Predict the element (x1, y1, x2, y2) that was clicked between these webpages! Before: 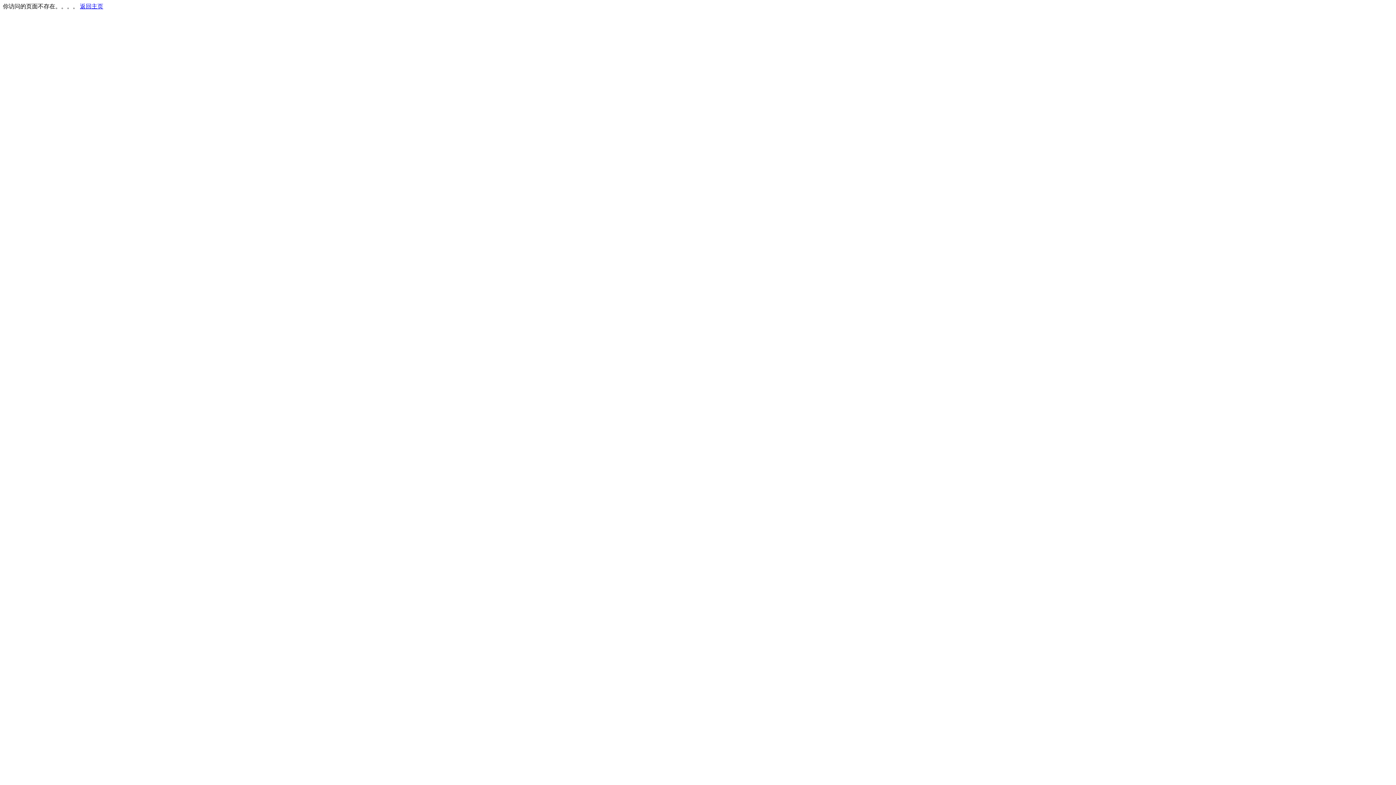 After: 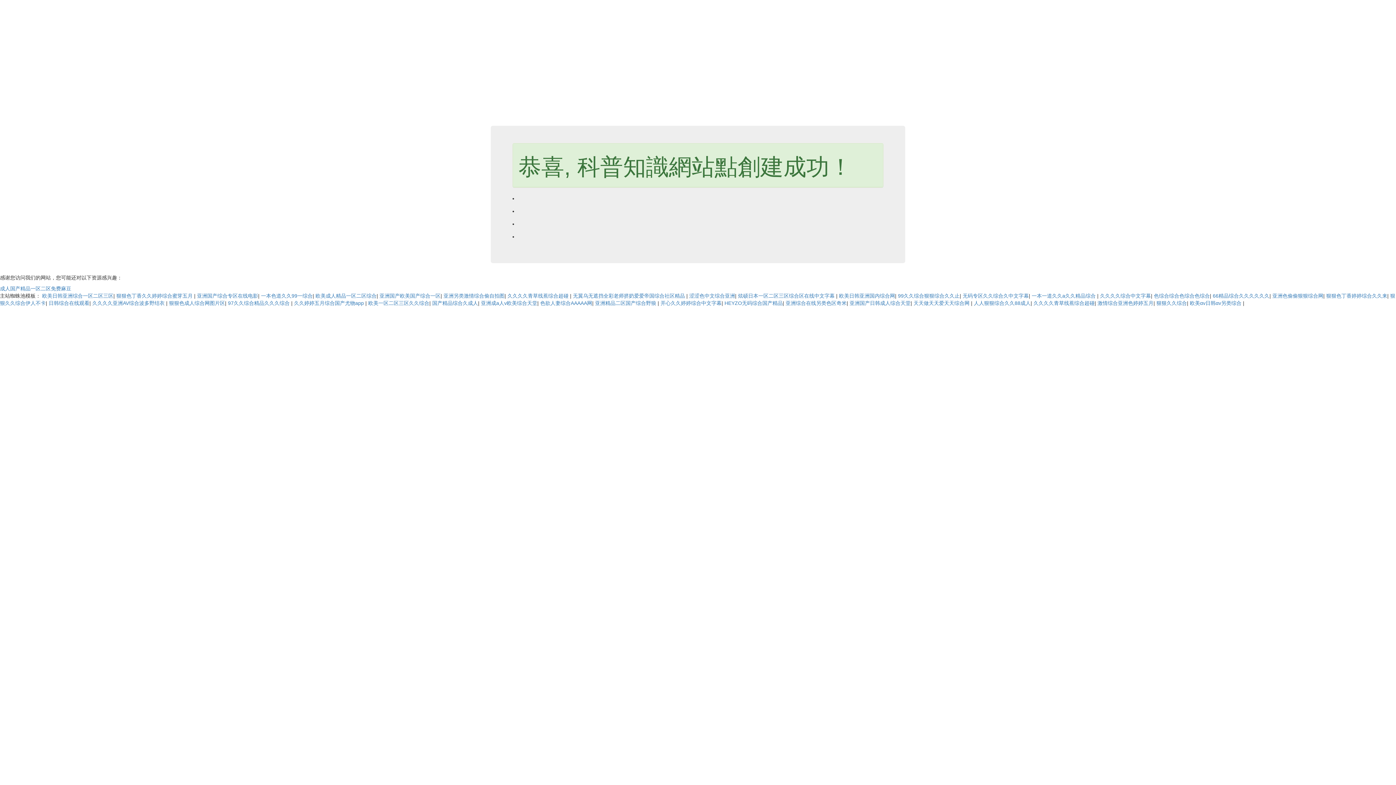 Action: bbox: (80, 3, 103, 9) label: 返回主页